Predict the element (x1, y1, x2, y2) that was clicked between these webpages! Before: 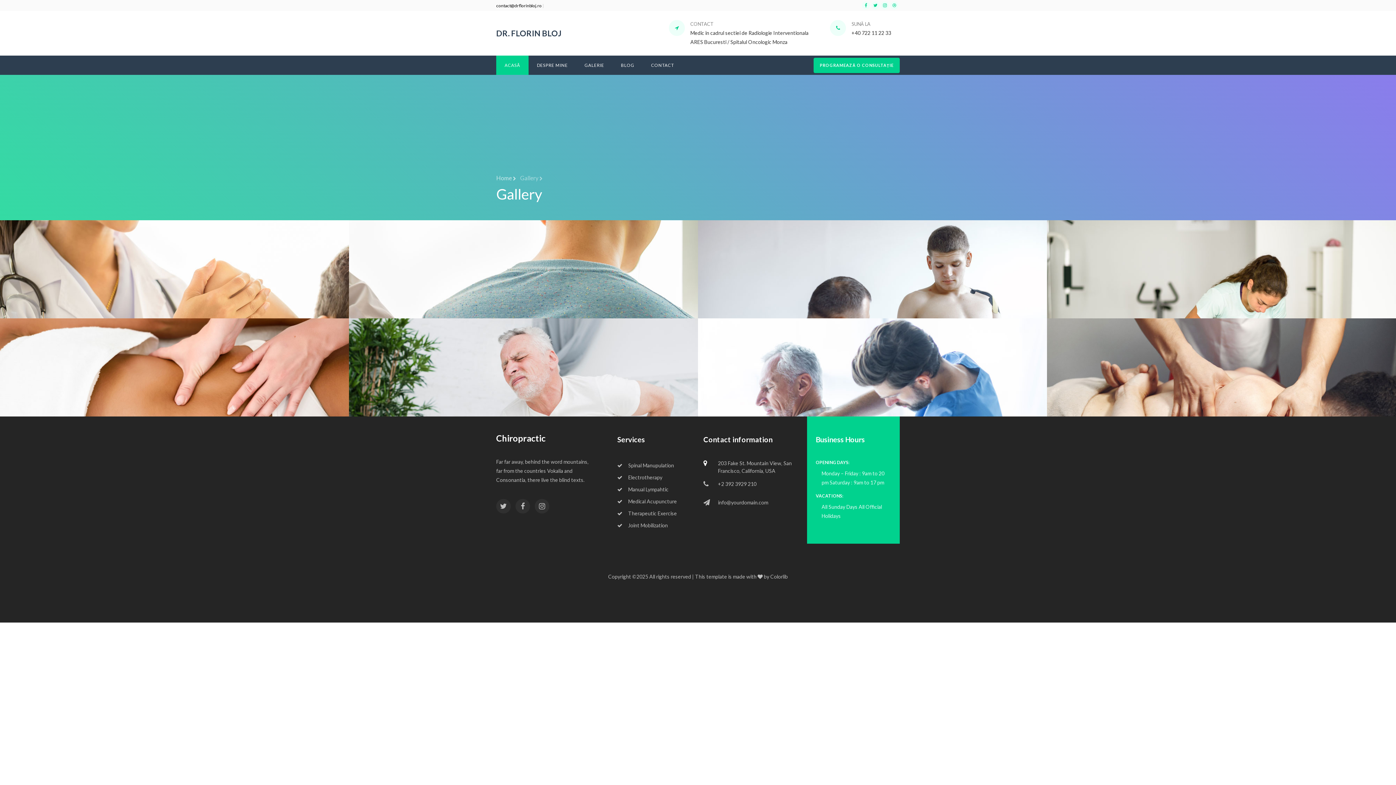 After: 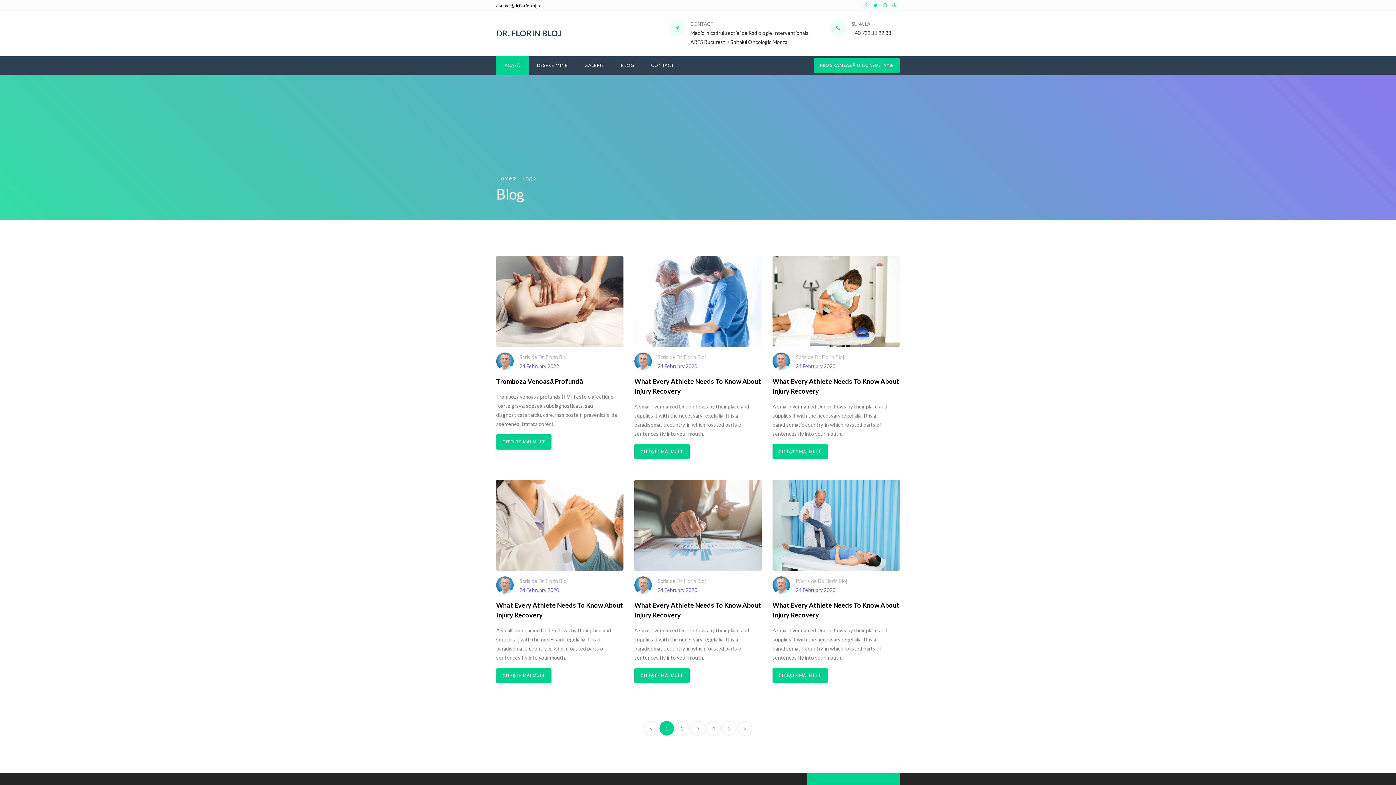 Action: label: BLOG bbox: (612, 55, 642, 74)